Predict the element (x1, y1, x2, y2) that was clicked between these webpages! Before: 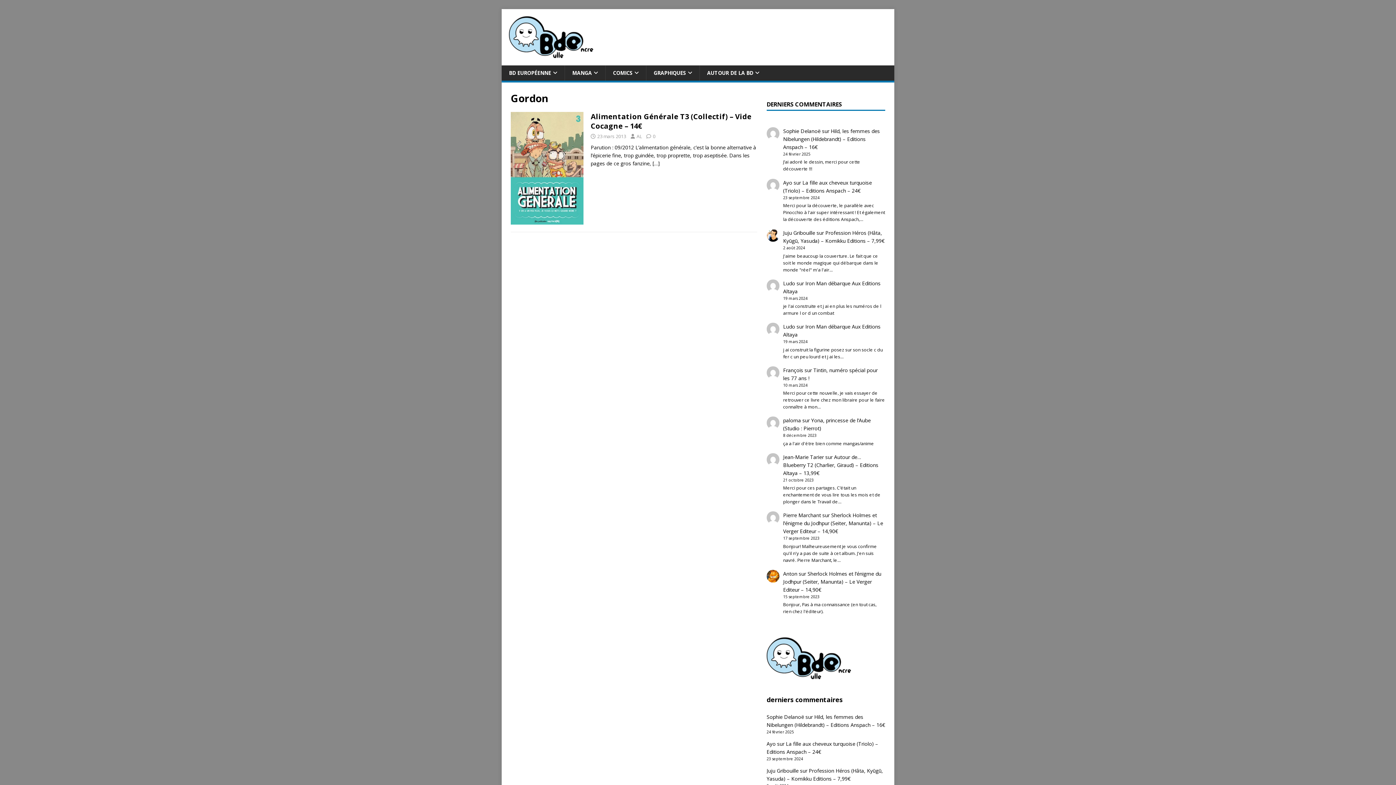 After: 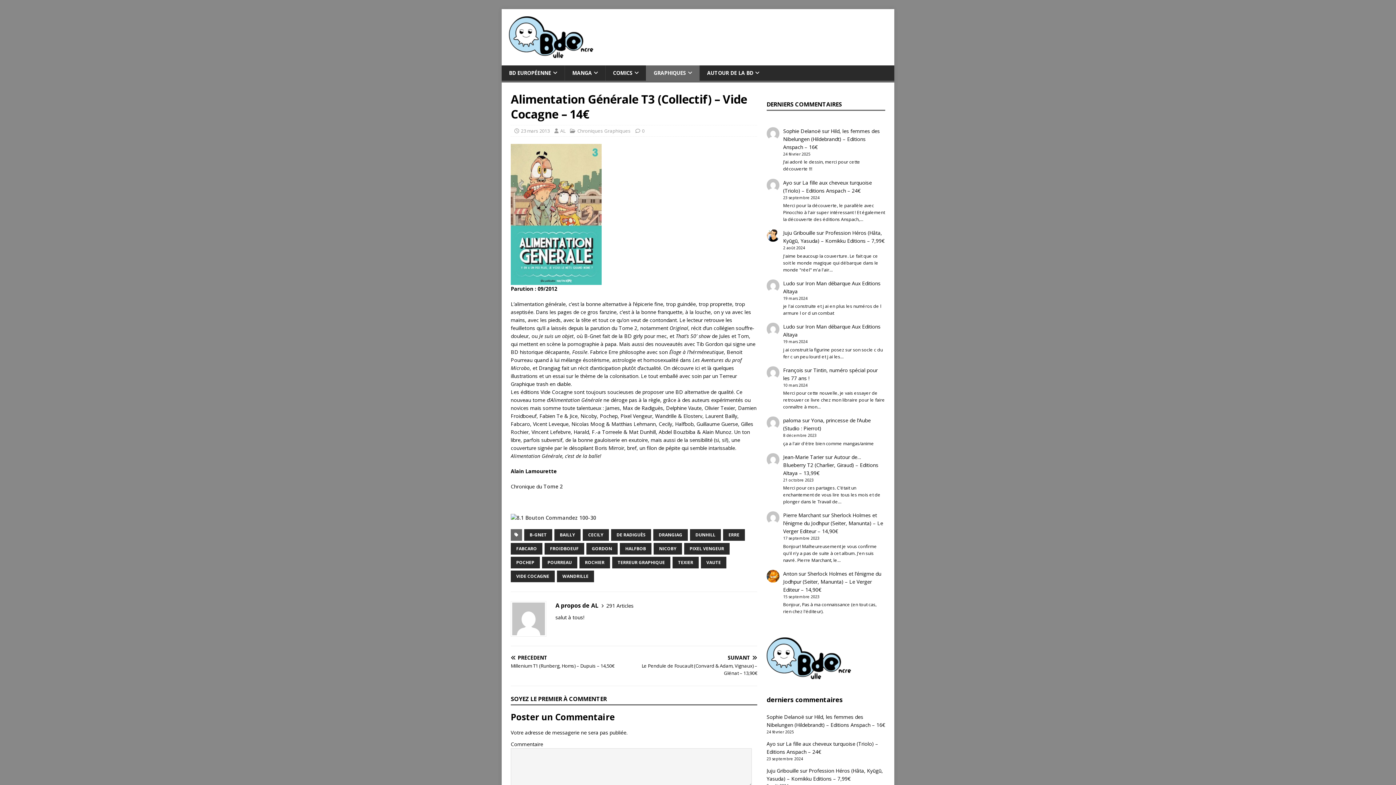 Action: label: Alimentation Générale T3 (Collectif) – Vide Cocagne – 14€ bbox: (590, 111, 751, 130)